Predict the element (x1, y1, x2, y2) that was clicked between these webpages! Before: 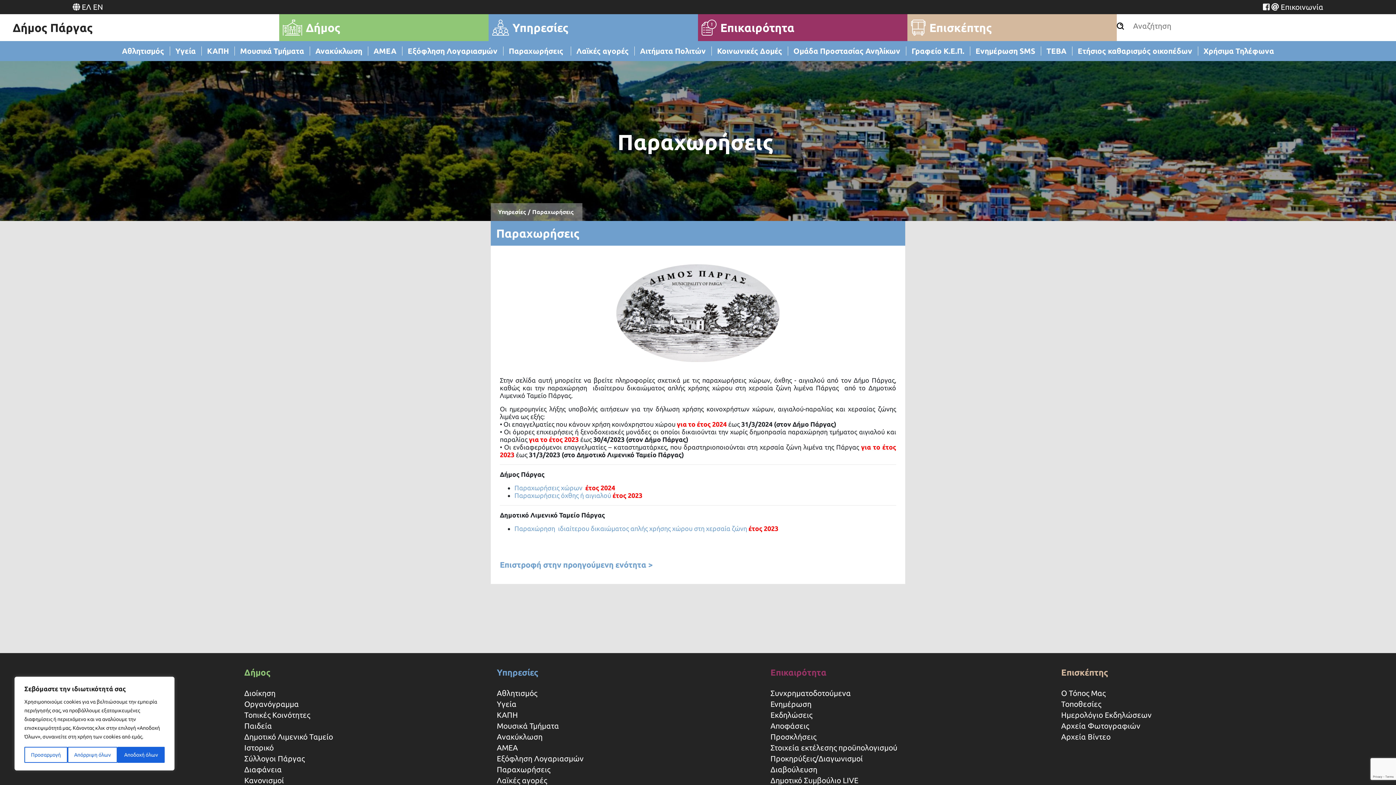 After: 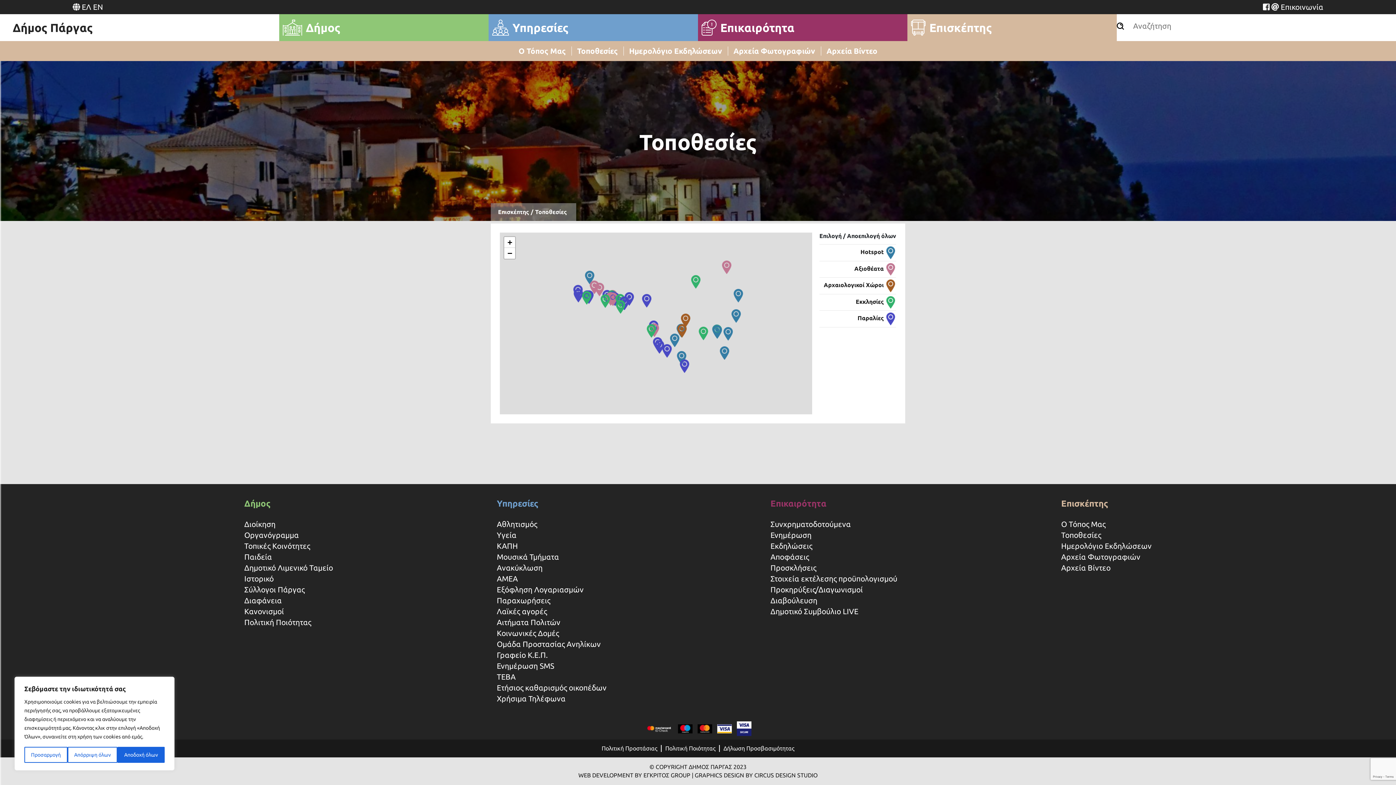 Action: label: Τοποθεσίες bbox: (1061, 616, 1101, 625)